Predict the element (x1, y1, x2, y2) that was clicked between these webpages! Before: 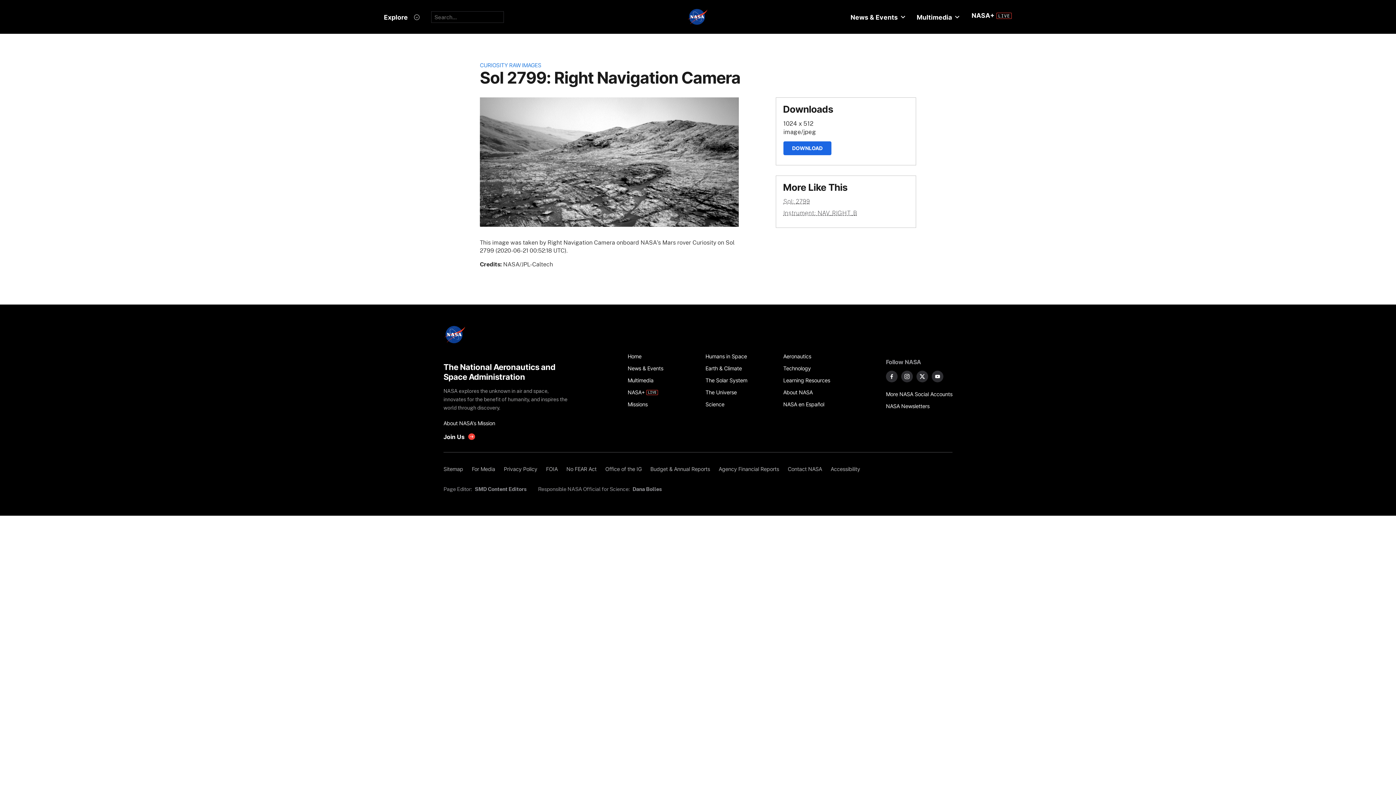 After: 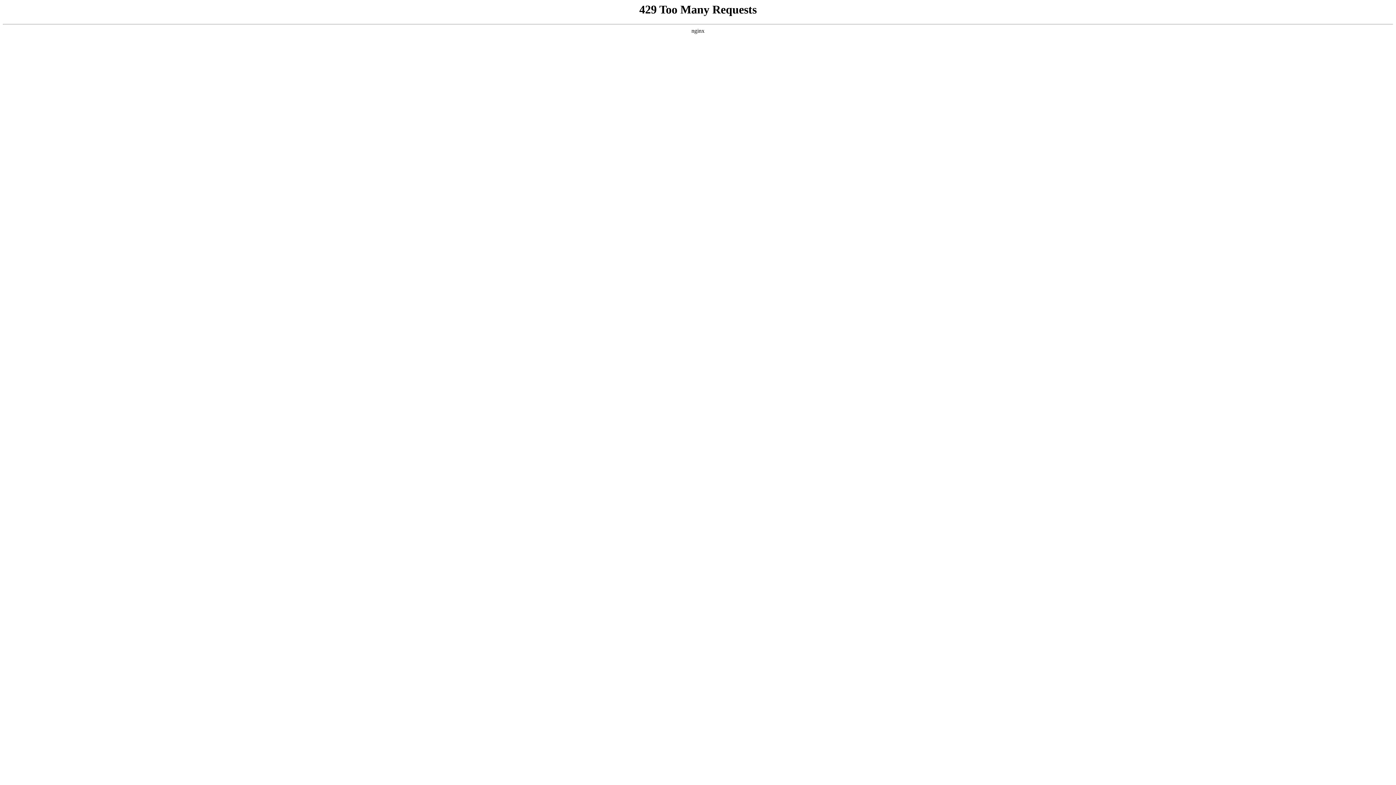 Action: label: About NASA bbox: (783, 386, 853, 398)